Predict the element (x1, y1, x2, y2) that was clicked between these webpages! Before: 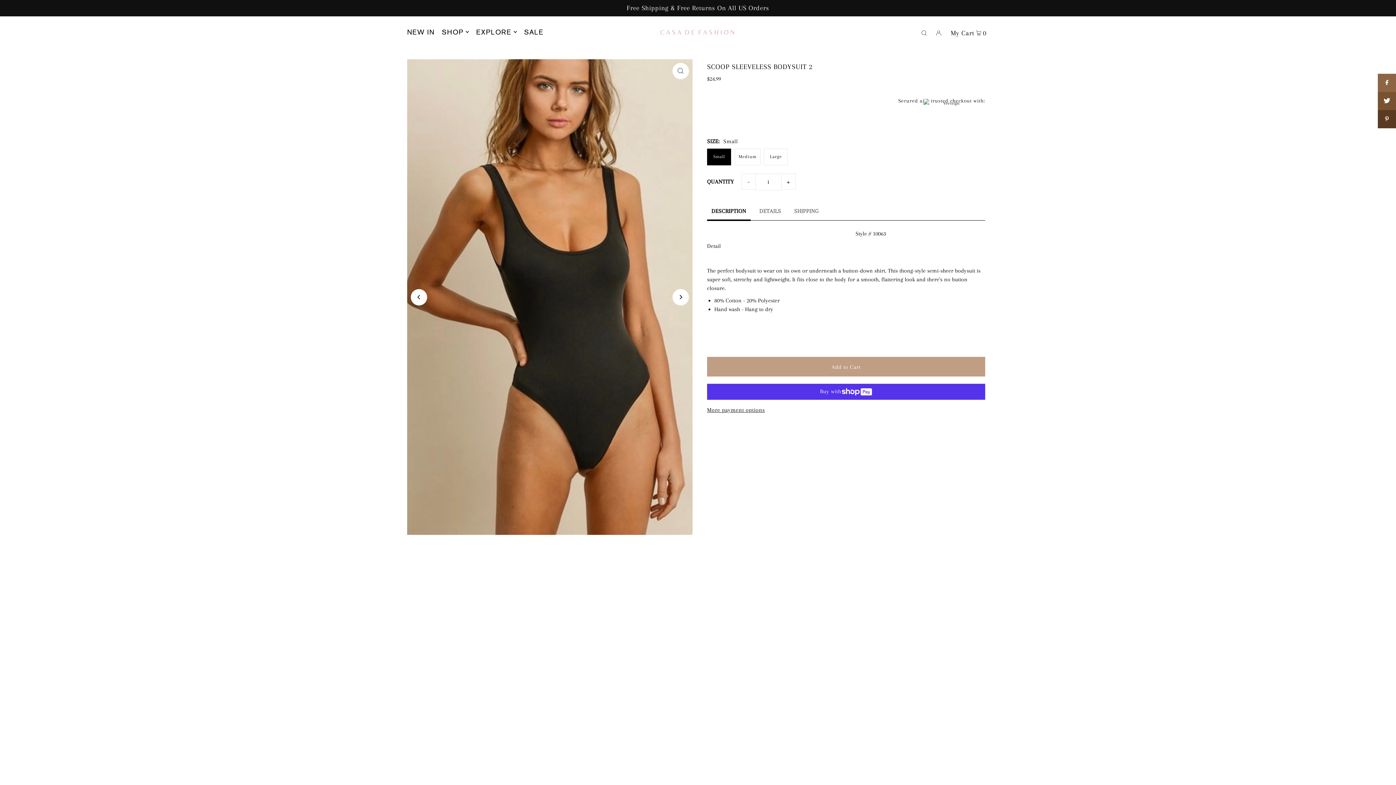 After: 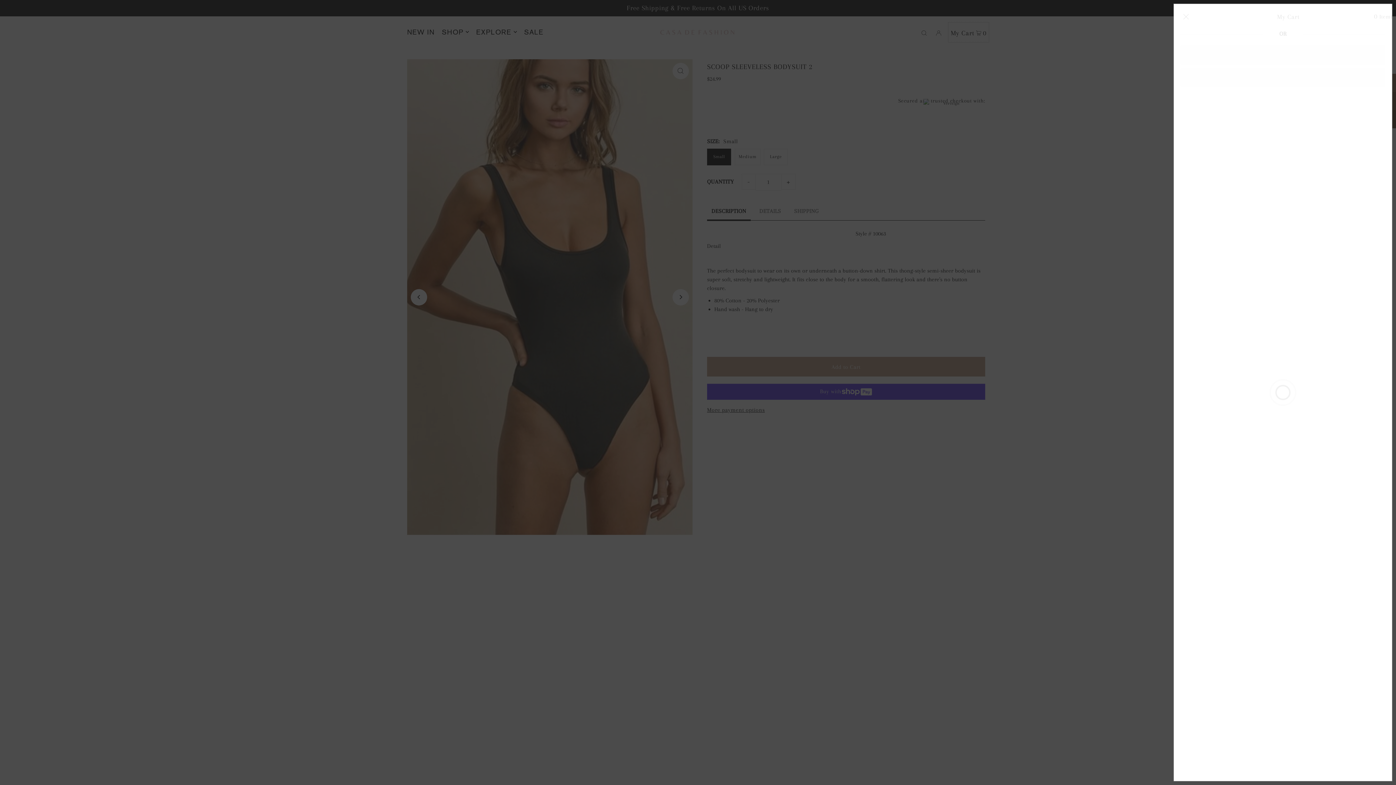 Action: bbox: (948, 22, 989, 42) label: My Cart  0